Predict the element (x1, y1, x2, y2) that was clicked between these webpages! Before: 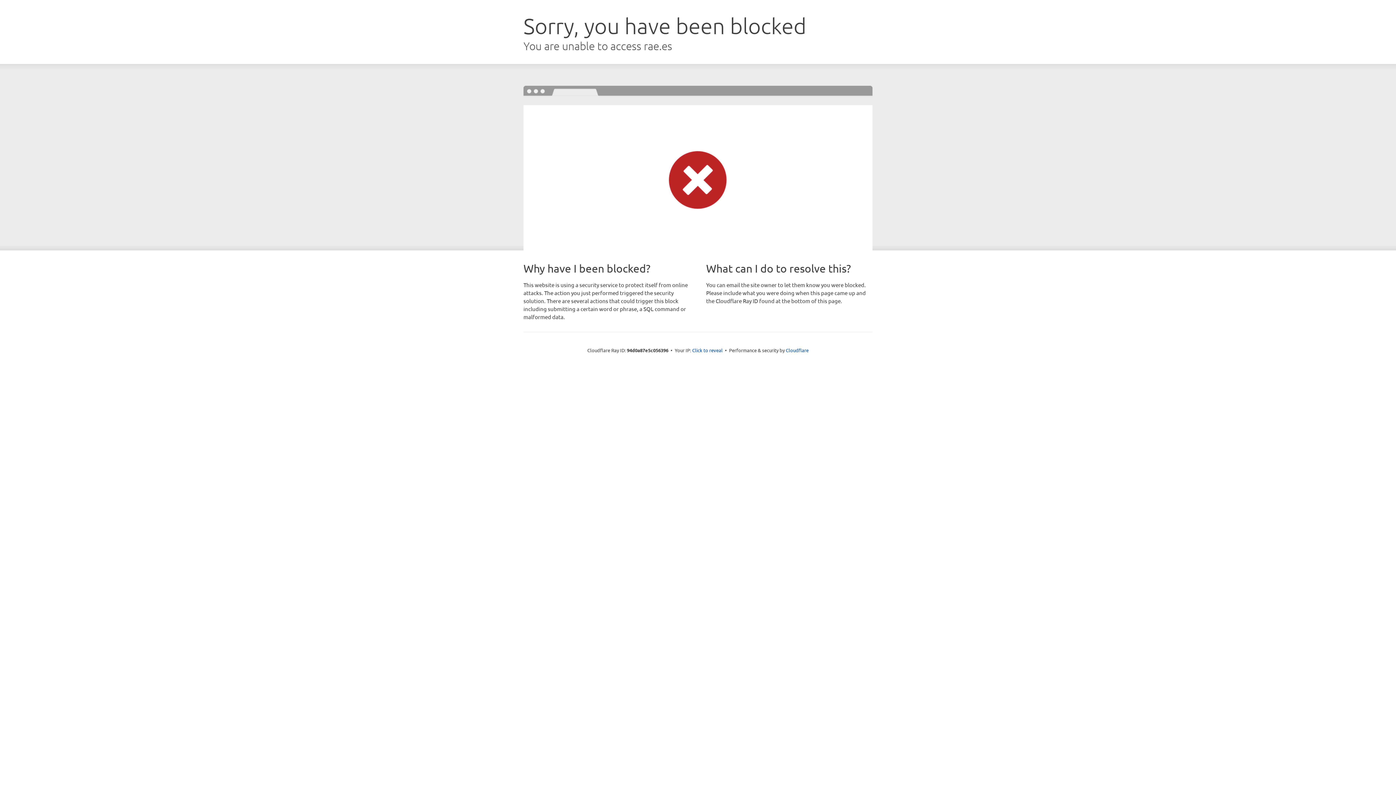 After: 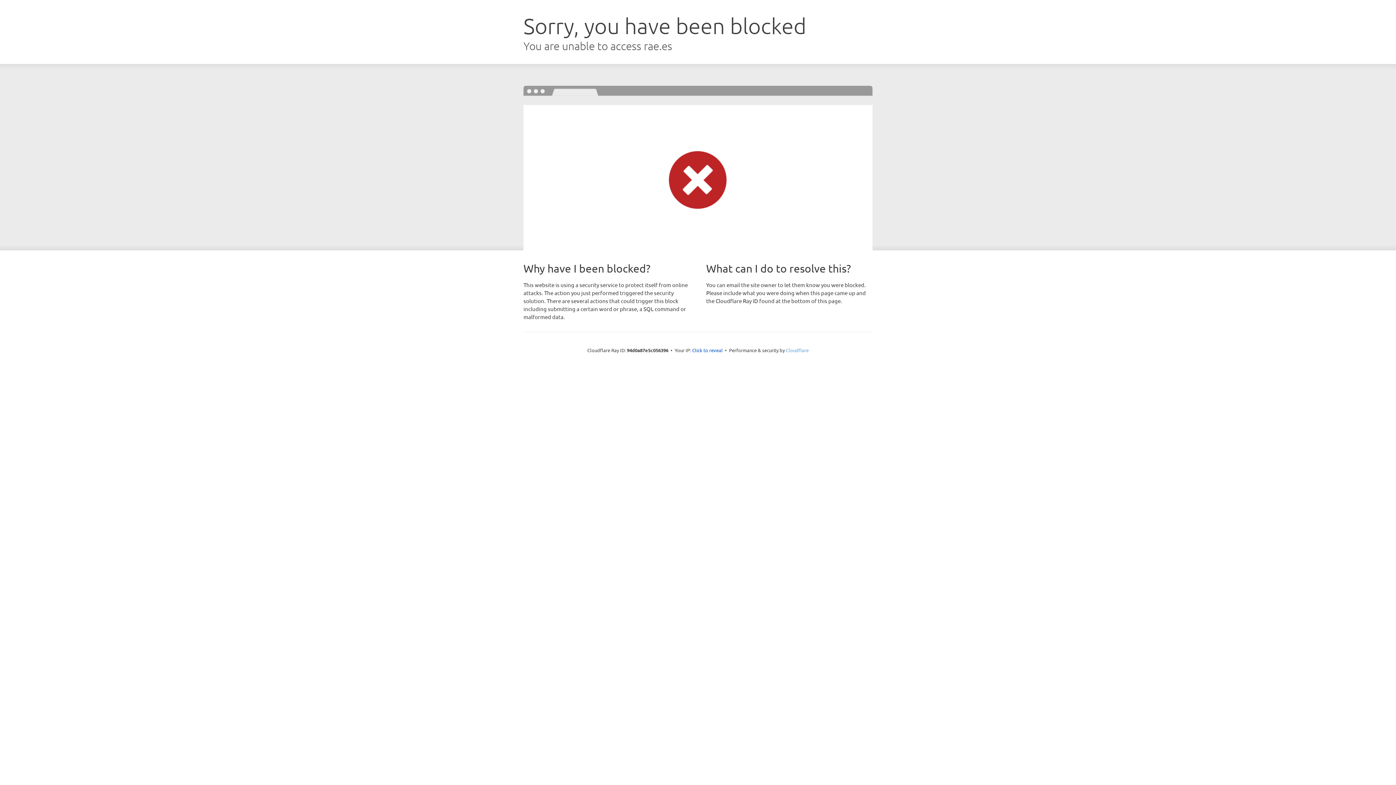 Action: bbox: (786, 347, 808, 353) label: Cloudflare